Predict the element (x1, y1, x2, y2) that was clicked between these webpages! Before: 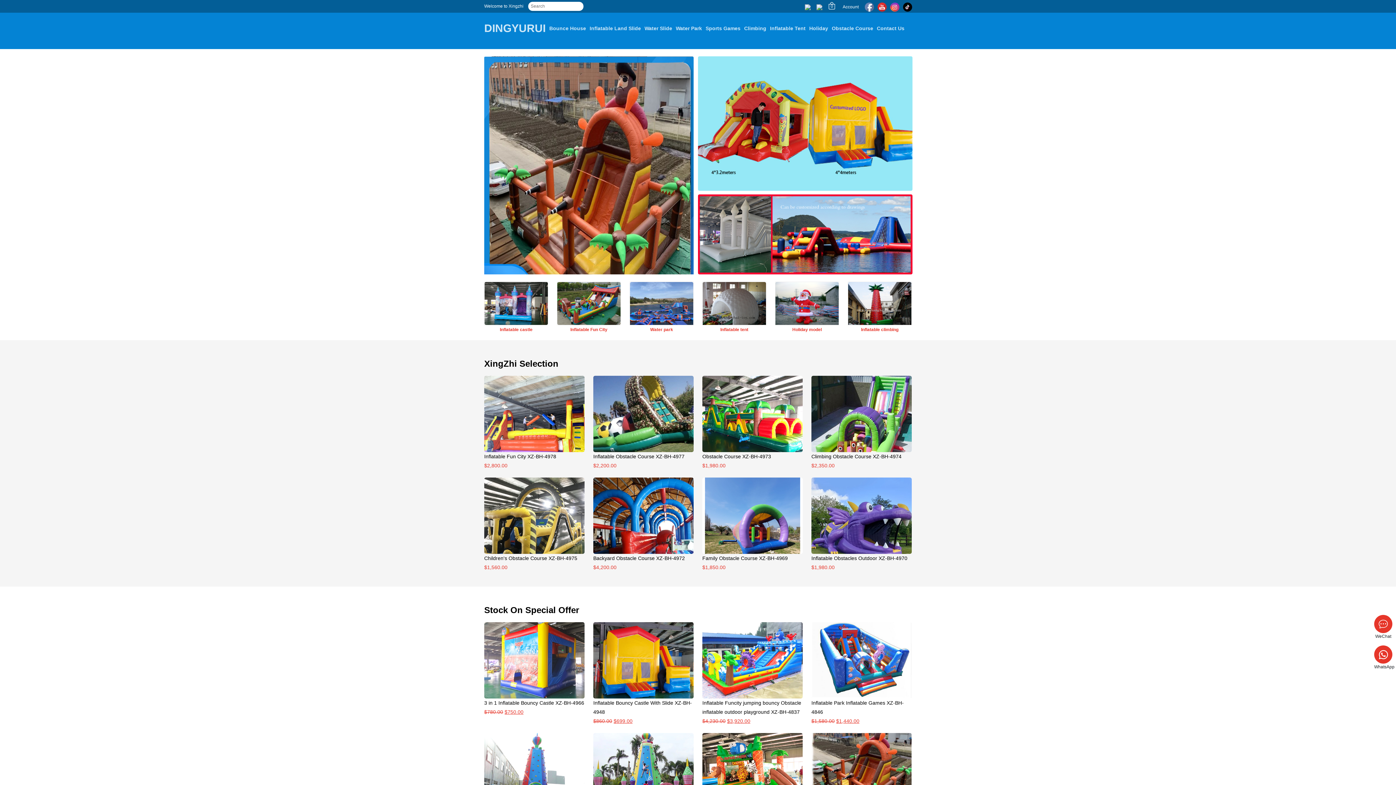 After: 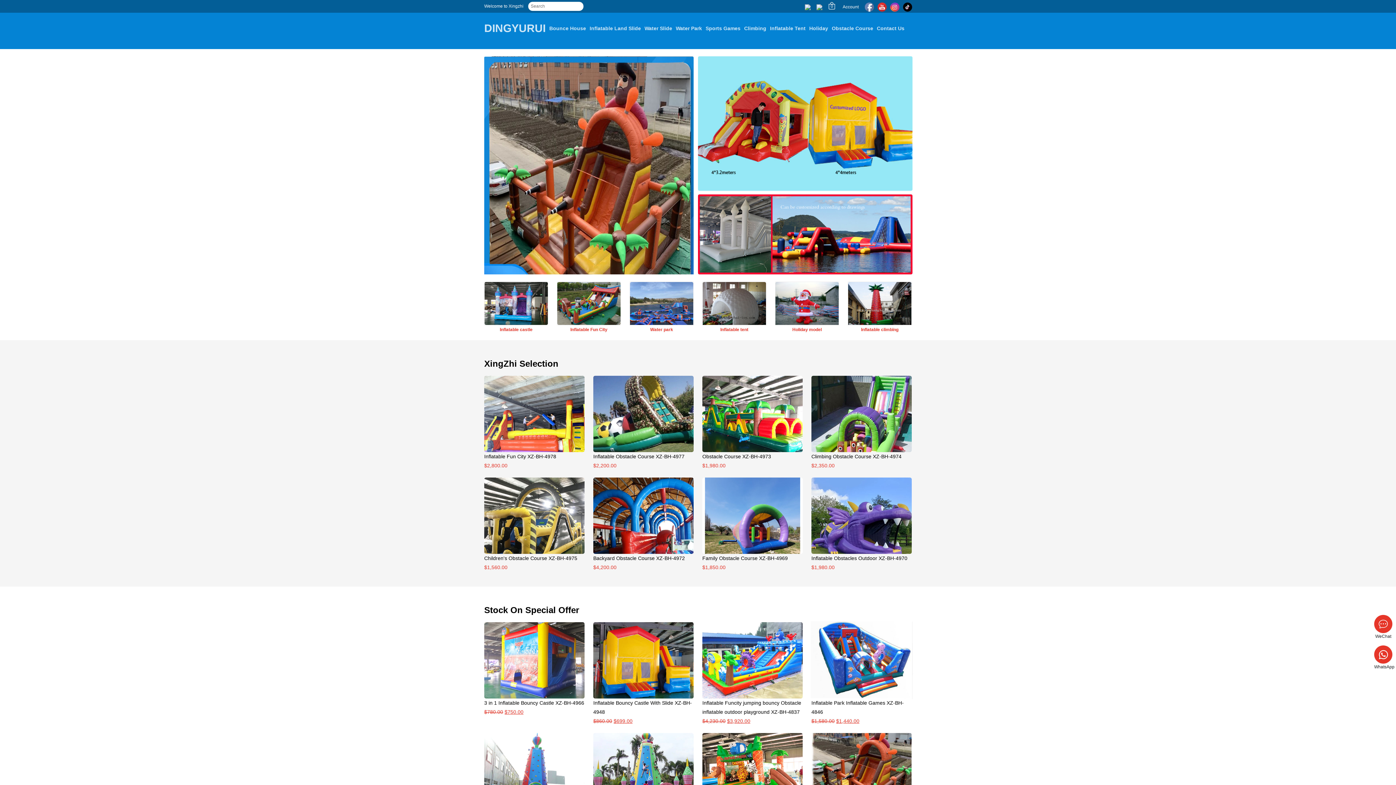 Action: bbox: (811, 622, 912, 698)